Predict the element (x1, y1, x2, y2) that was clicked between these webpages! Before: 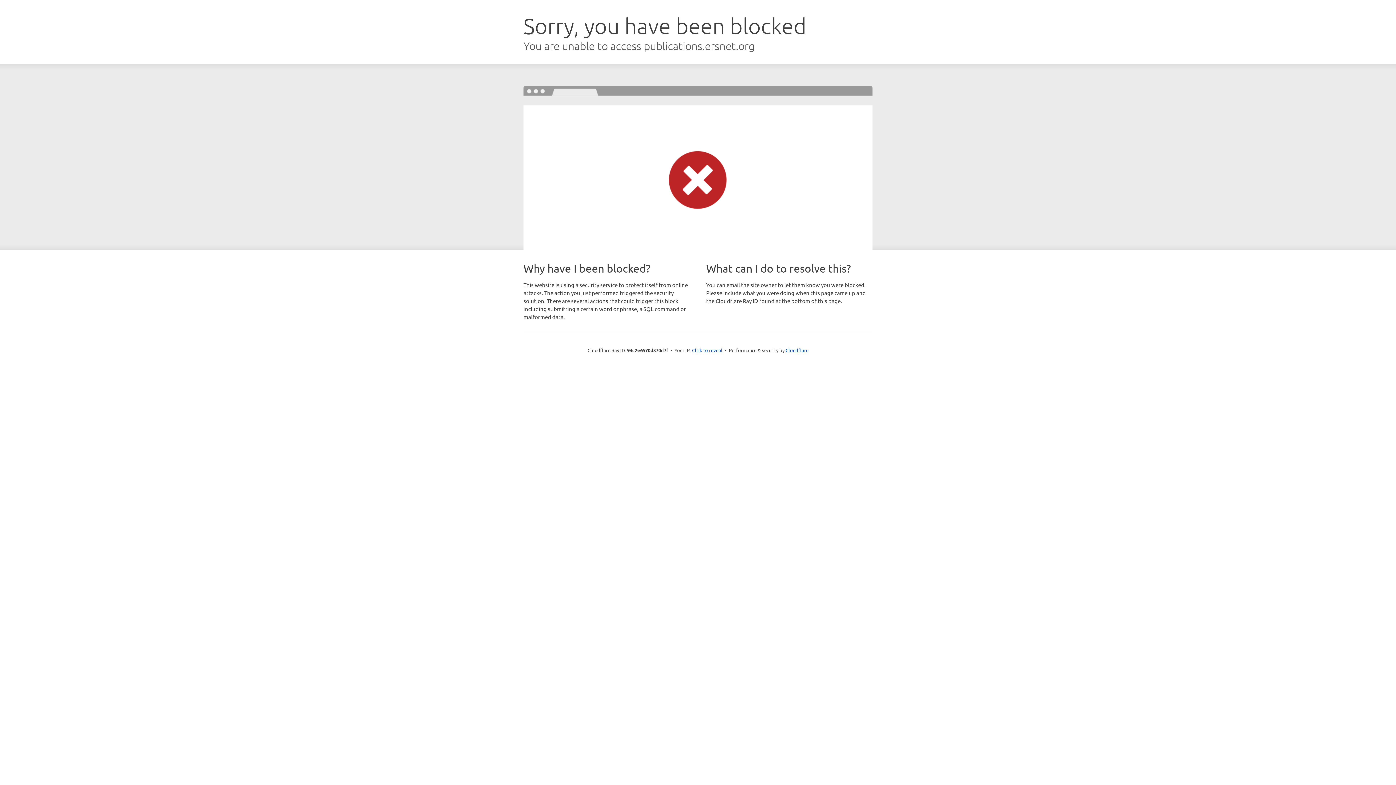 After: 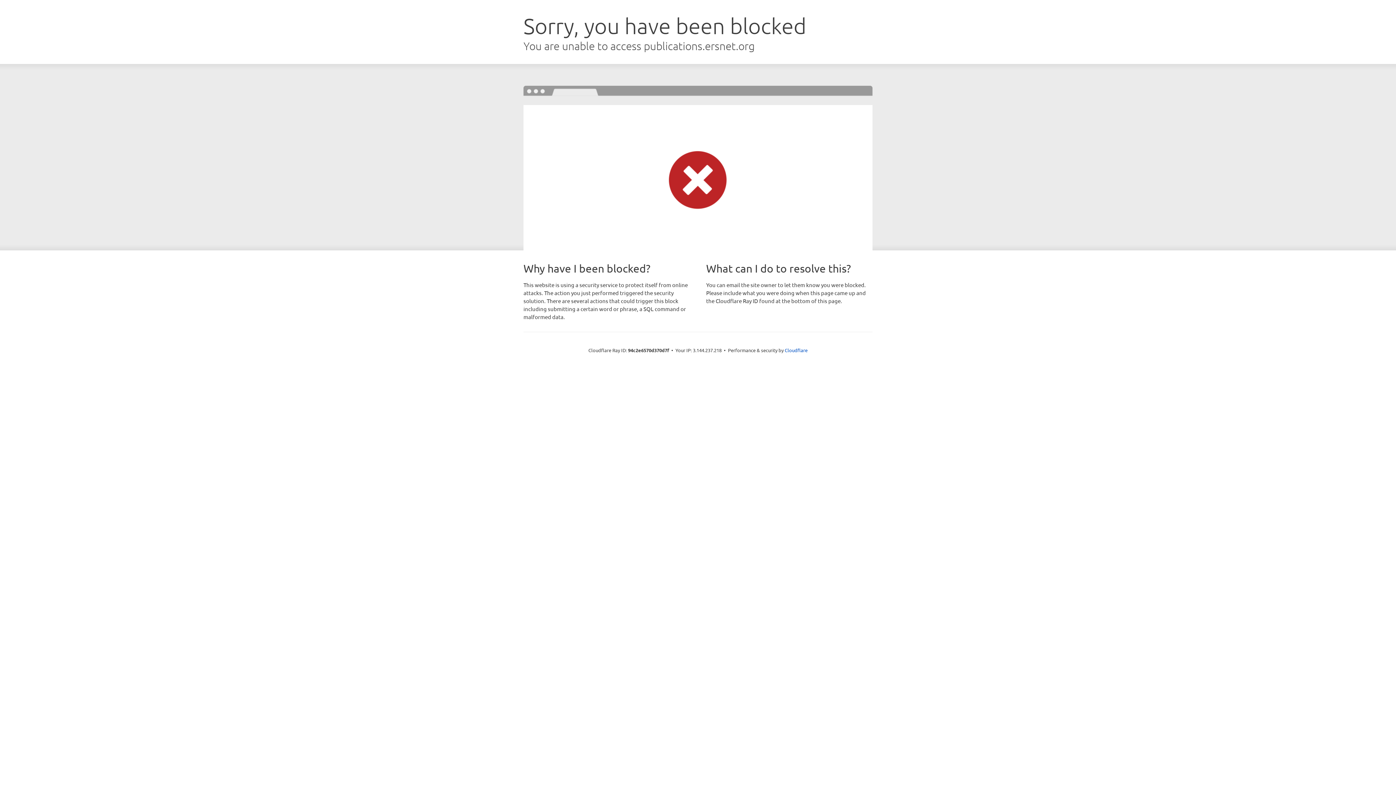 Action: bbox: (692, 346, 722, 353) label: Click to reveal